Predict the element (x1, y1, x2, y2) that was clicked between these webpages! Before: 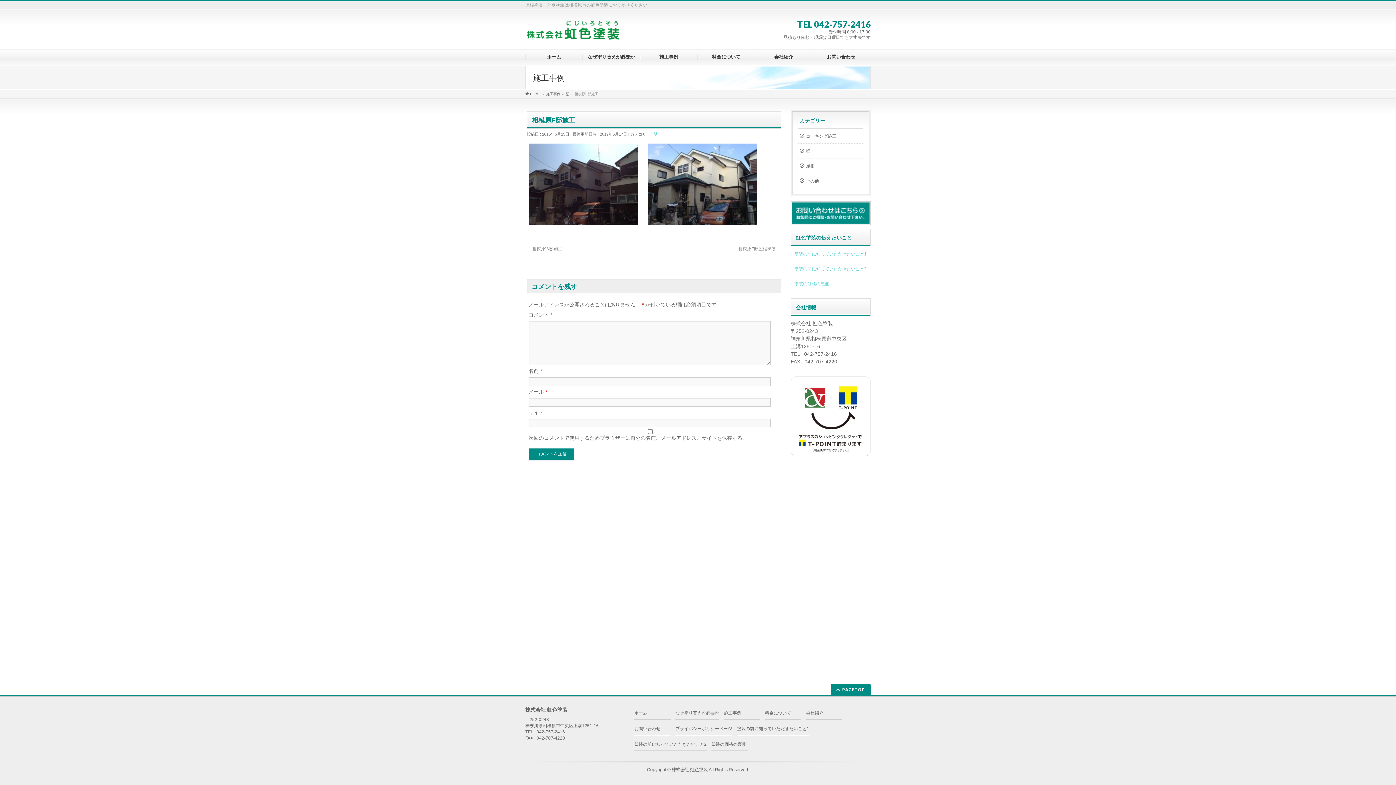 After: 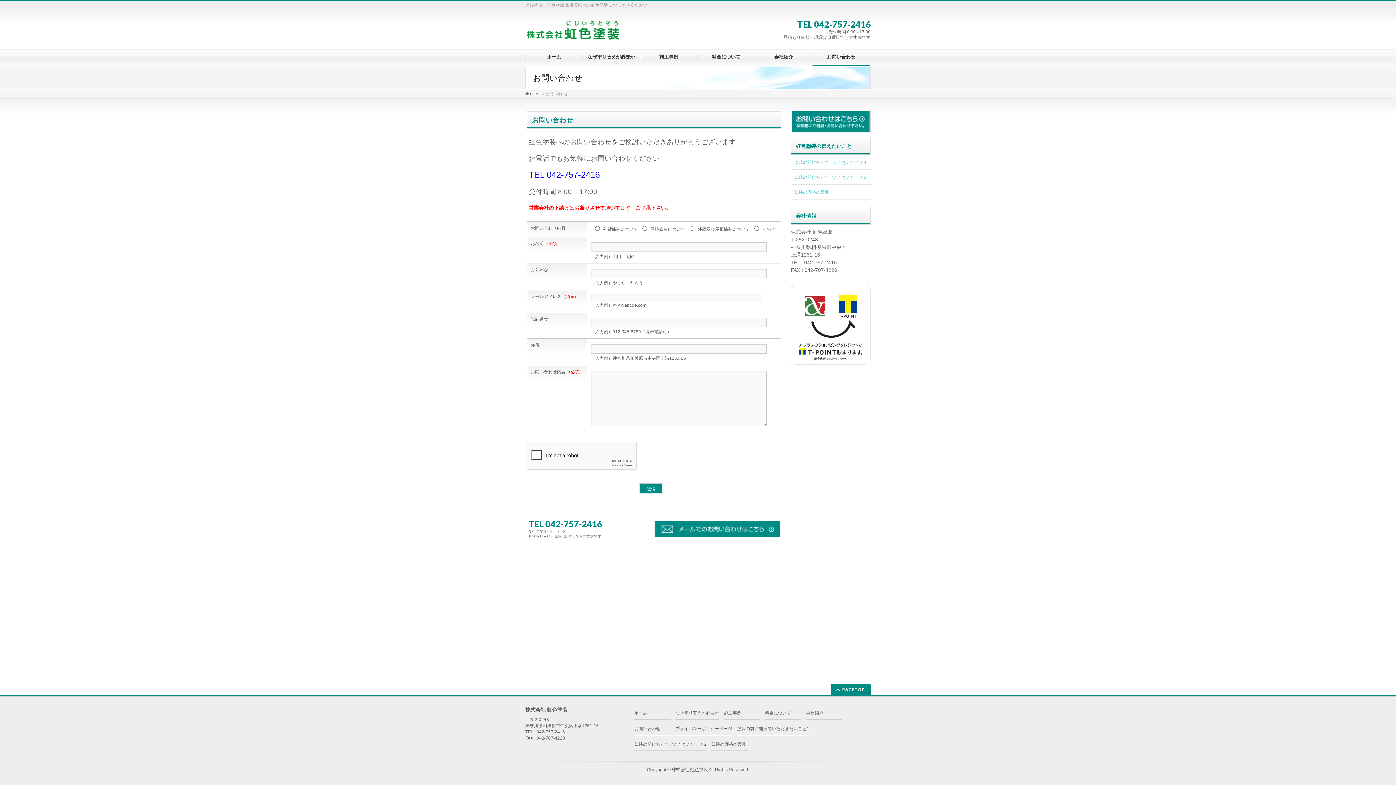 Action: bbox: (812, 54, 870, 59) label: お問い合わせ